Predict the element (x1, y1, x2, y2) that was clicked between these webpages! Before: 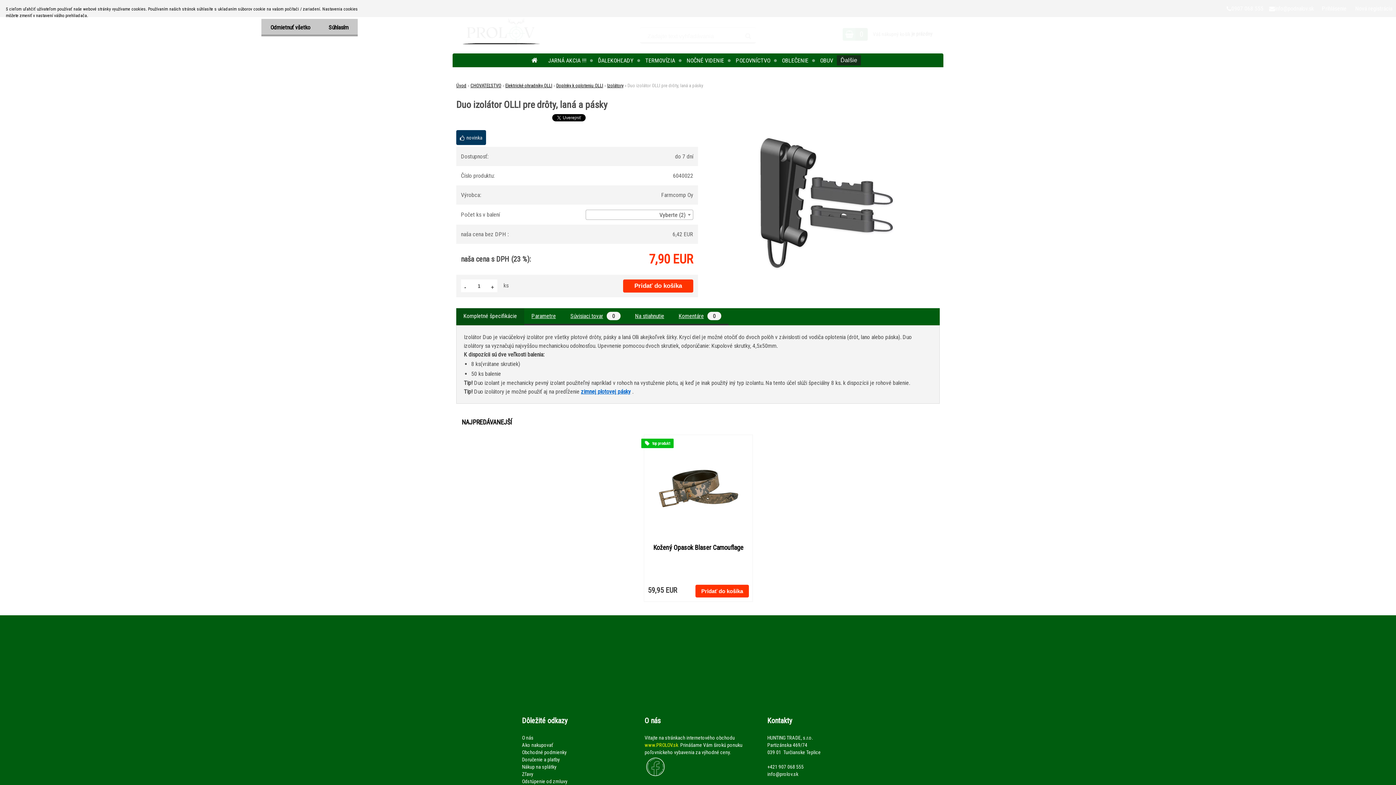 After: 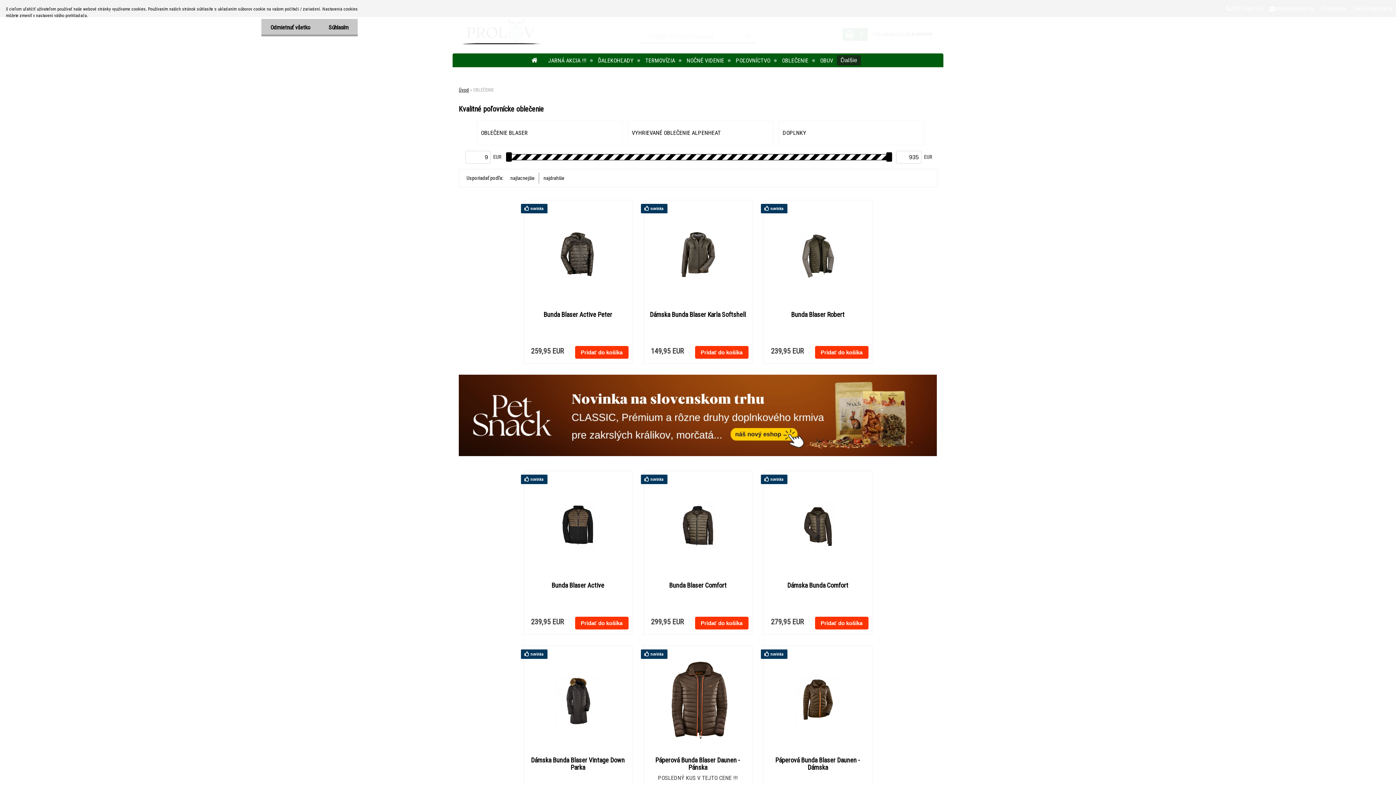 Action: bbox: (782, 56, 818, 65) label: OBLEČENIE